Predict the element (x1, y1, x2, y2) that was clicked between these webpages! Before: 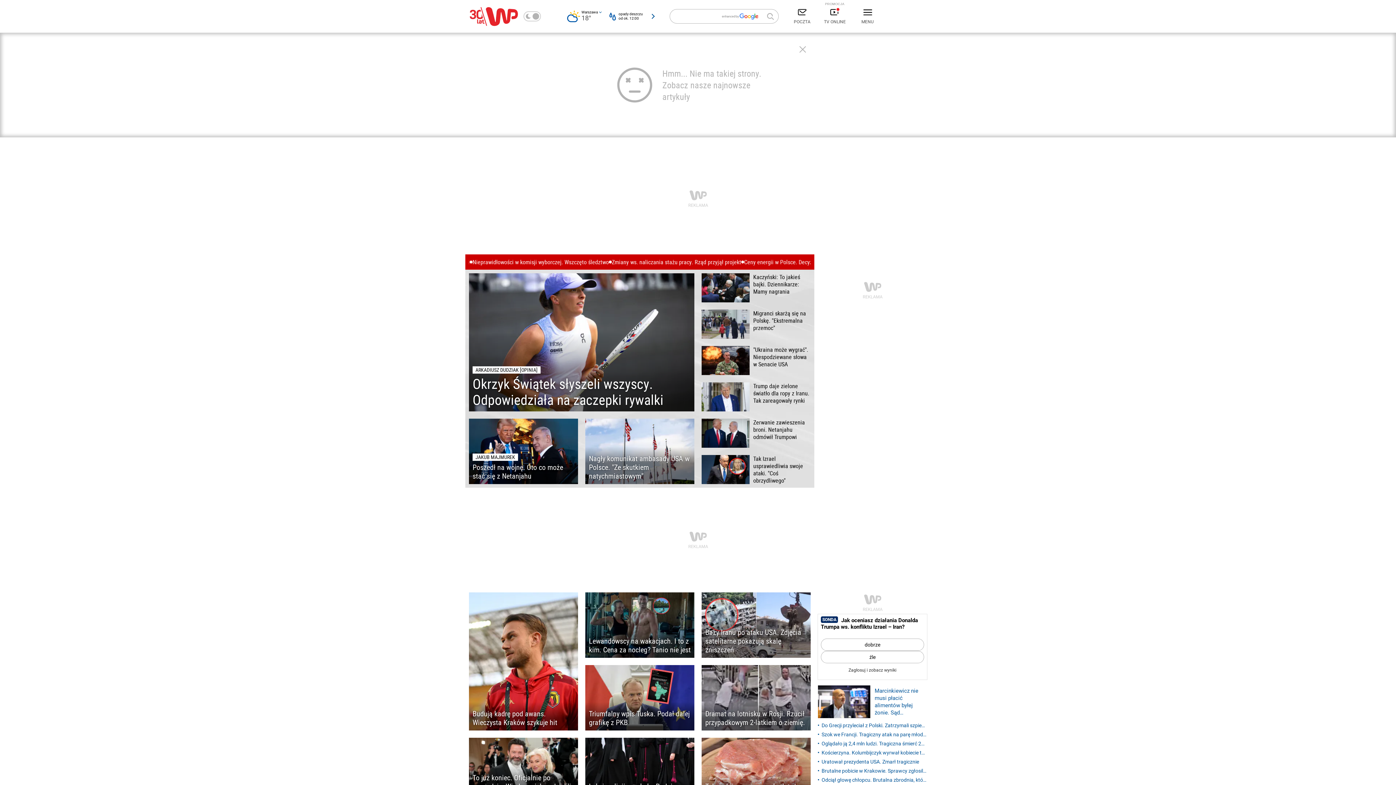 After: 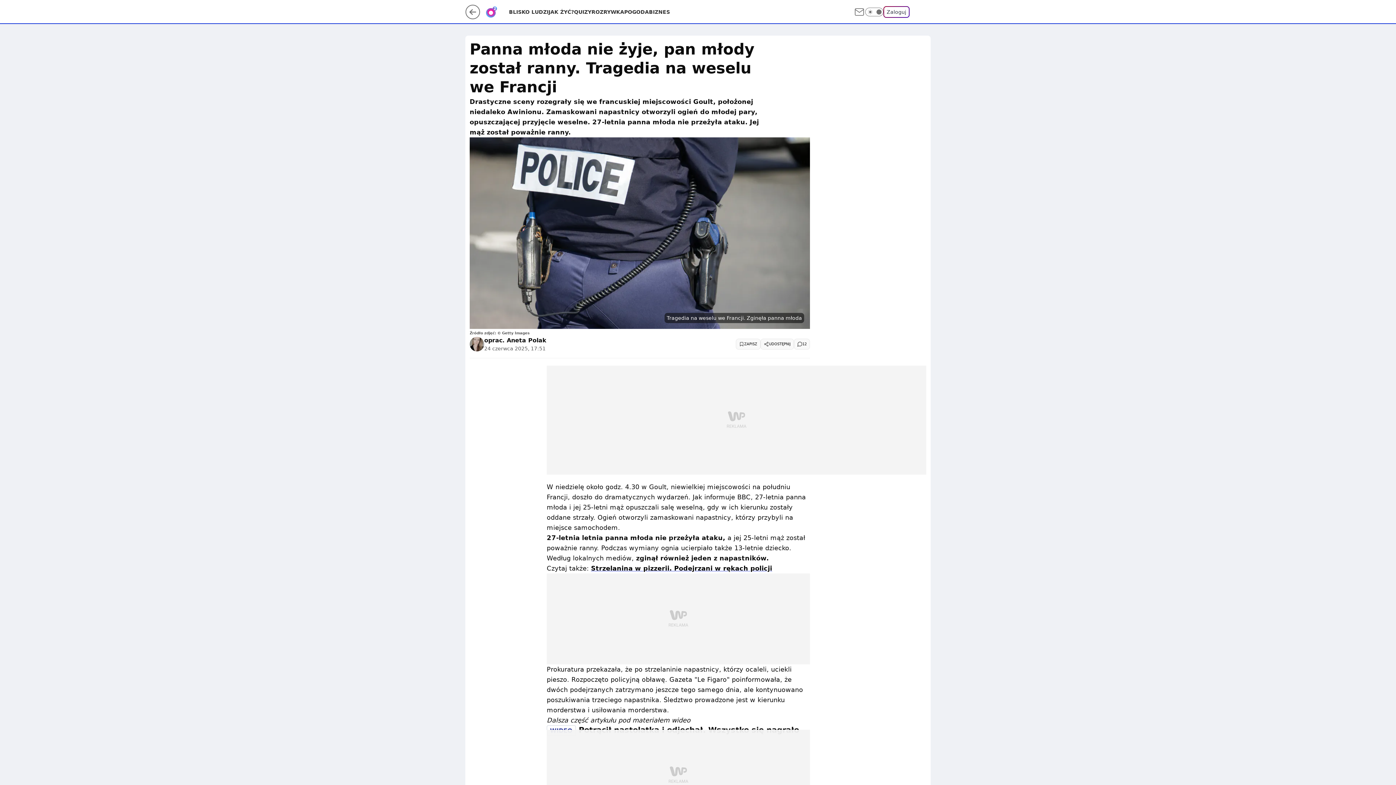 Action: bbox: (818, 731, 927, 738) label: Szok we Francji. Tragiczny atak na parę młodą na jej własnym weselu